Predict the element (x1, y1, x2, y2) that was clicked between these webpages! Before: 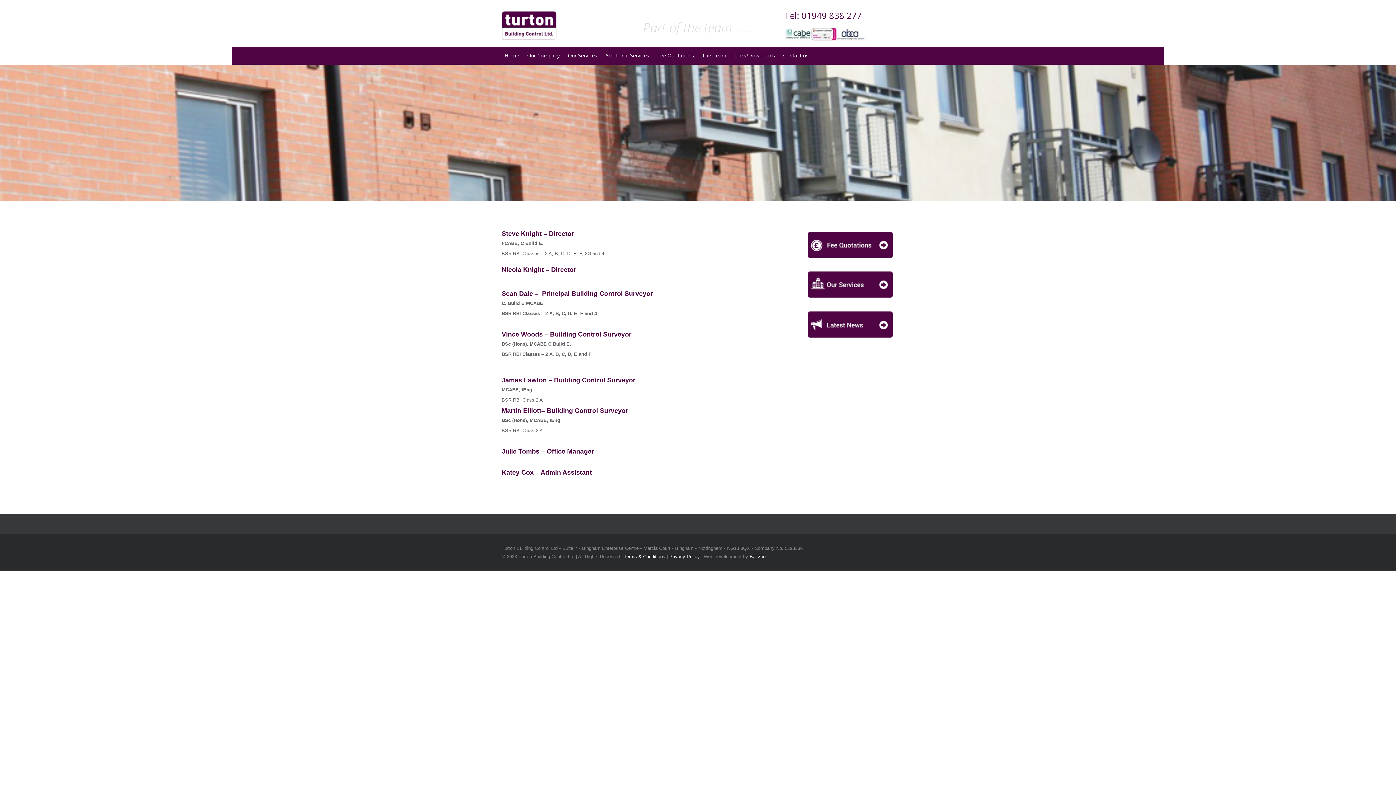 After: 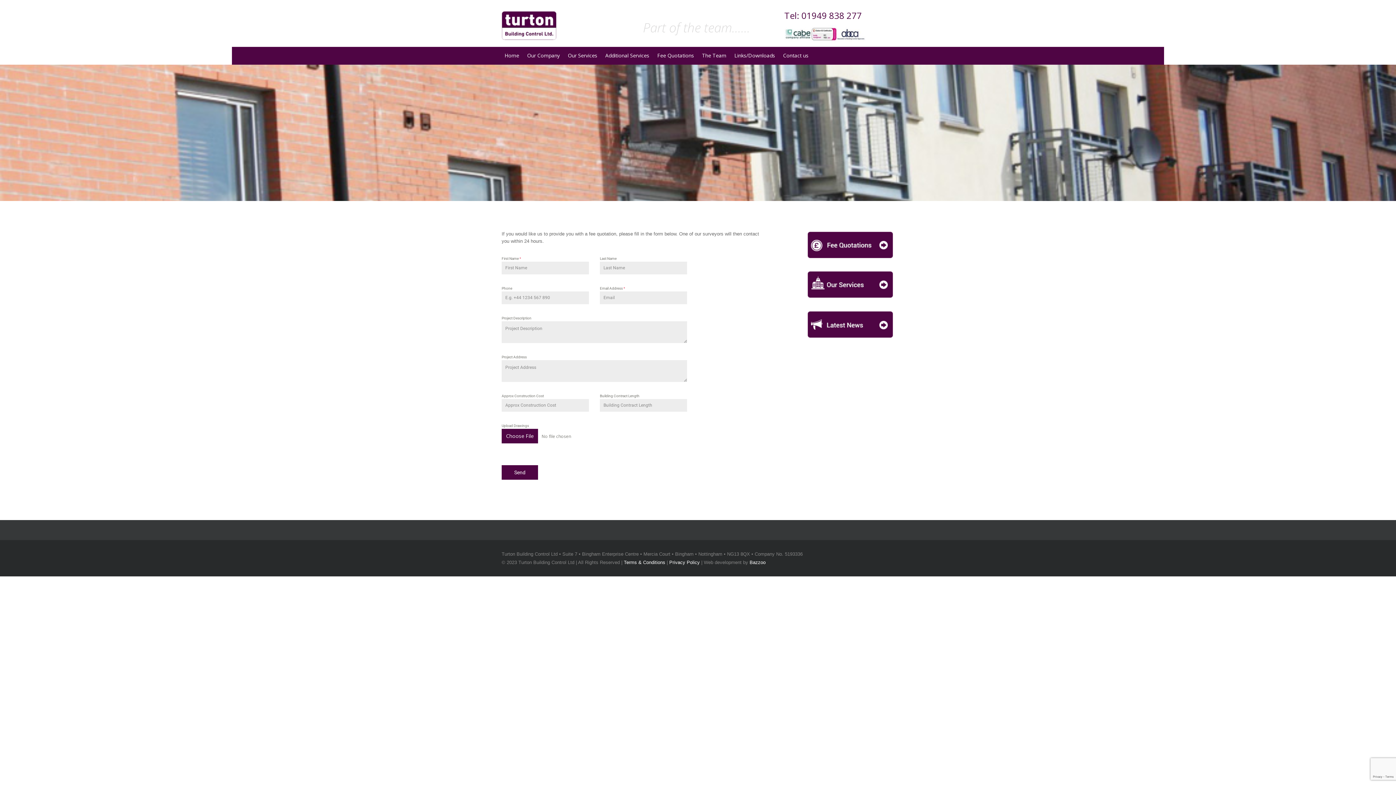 Action: label: Fee Quotations bbox: (657, 52, 694, 60)